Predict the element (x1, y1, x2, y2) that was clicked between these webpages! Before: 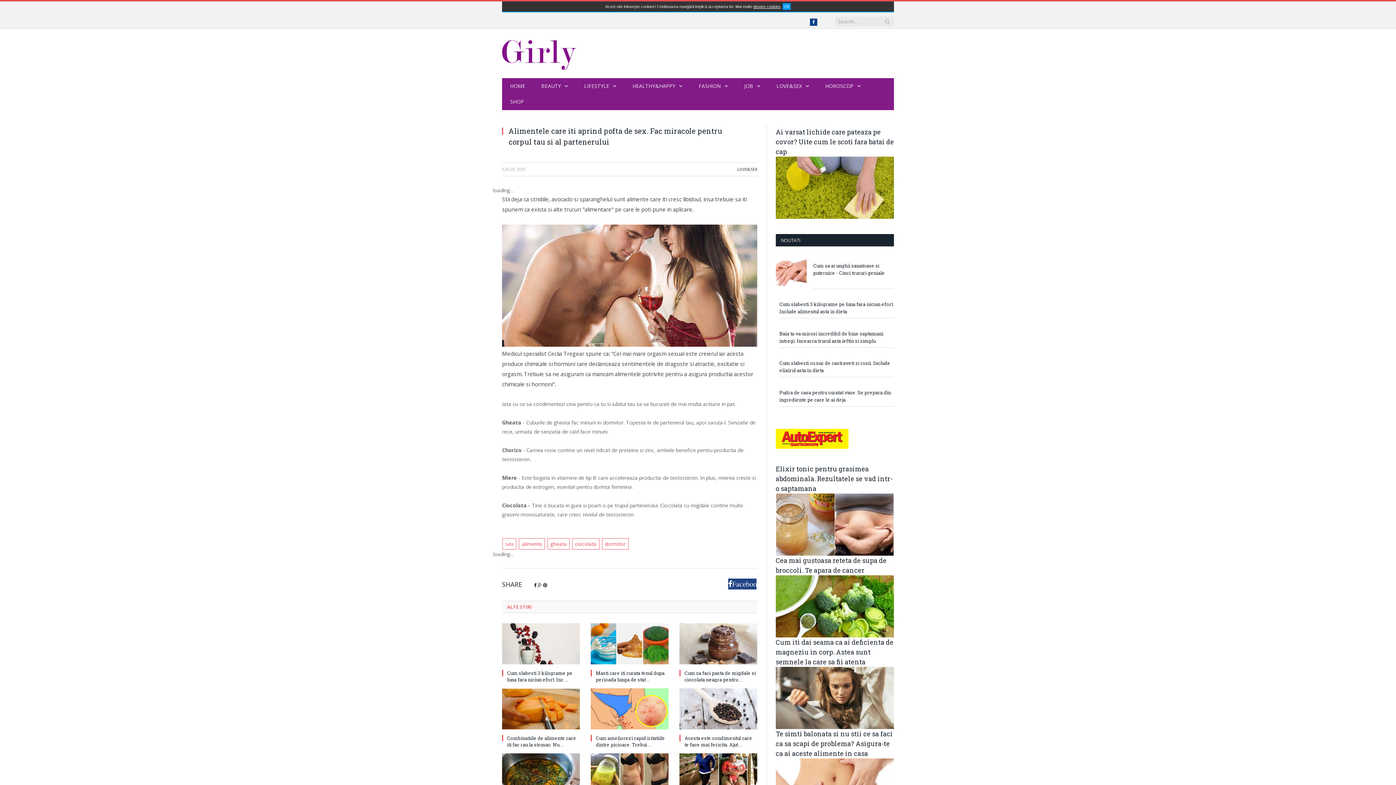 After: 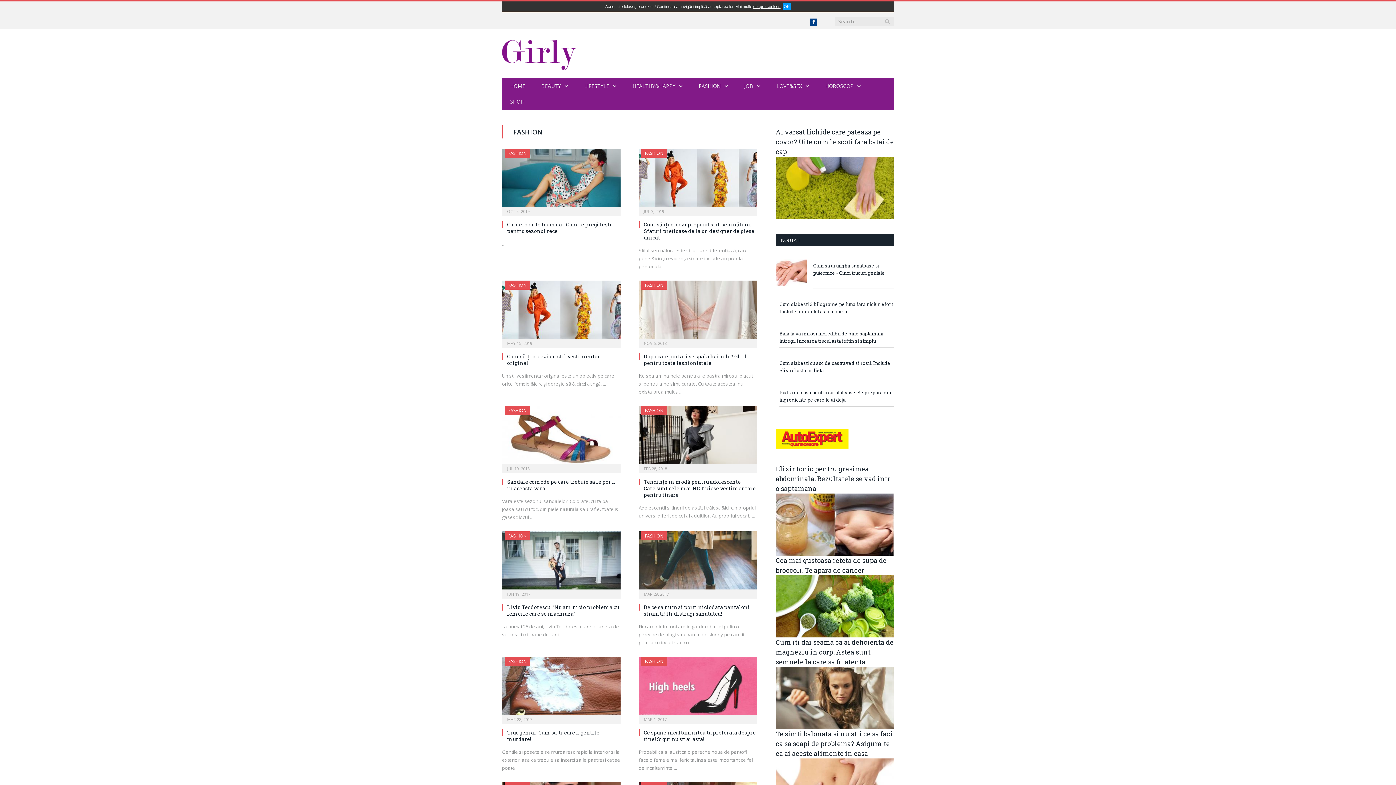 Action: label: FASHION bbox: (690, 78, 736, 94)